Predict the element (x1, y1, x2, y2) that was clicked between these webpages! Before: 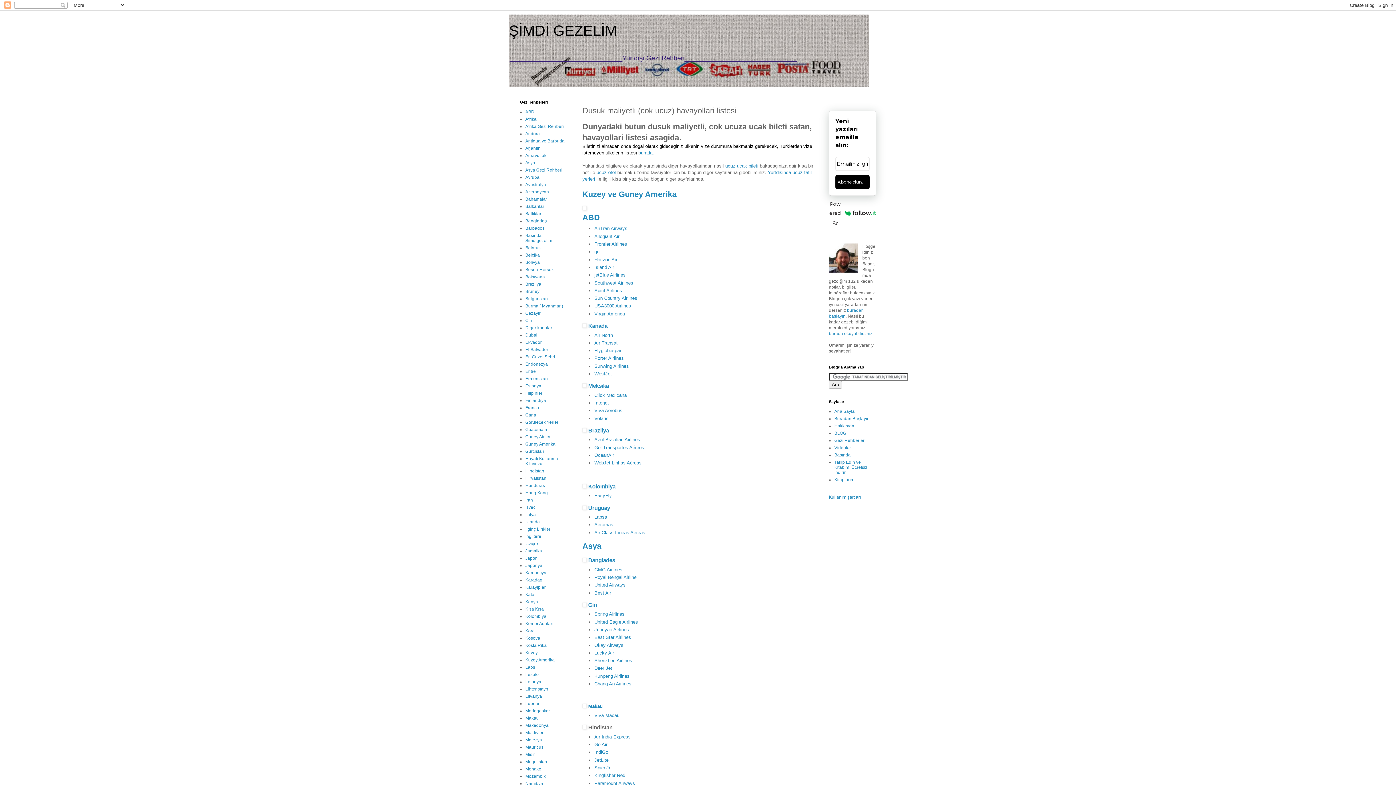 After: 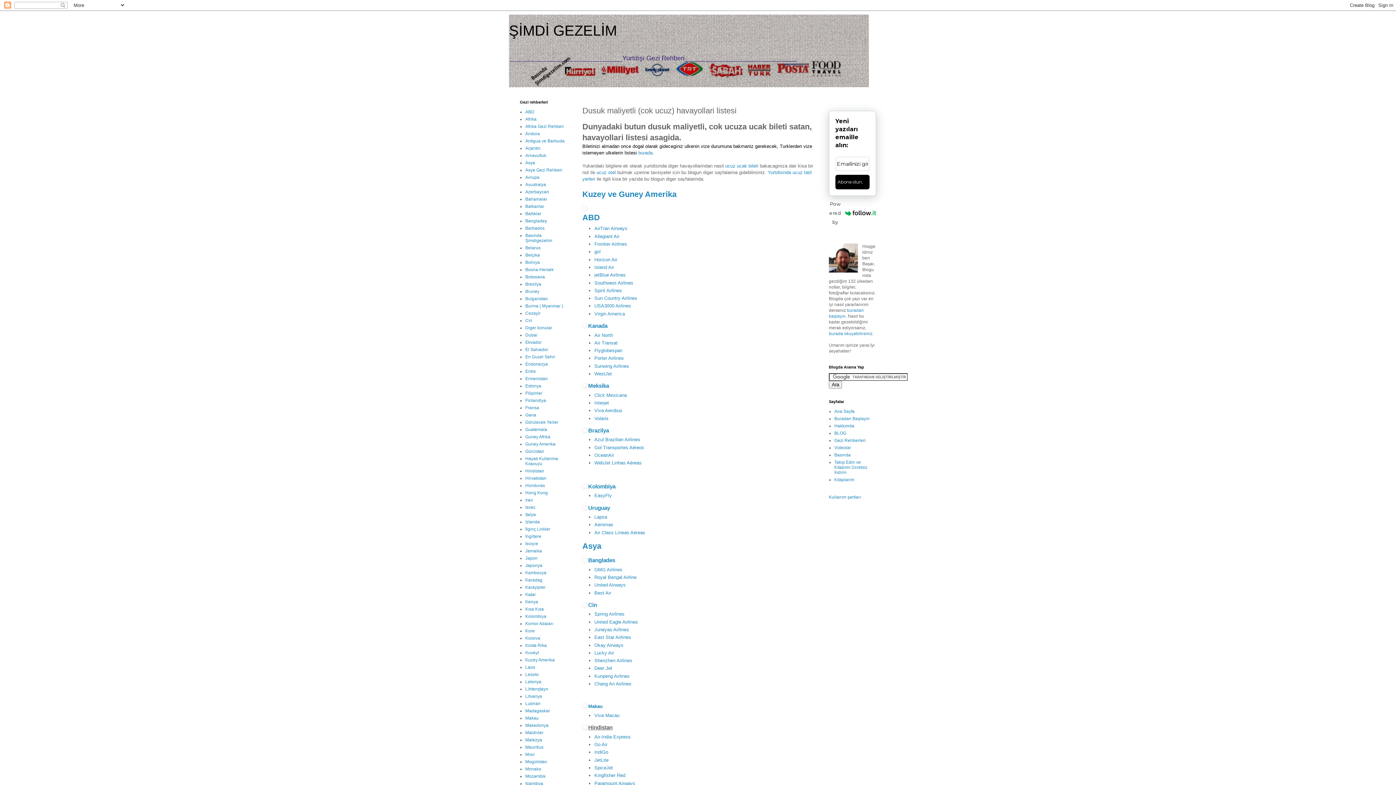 Action: label: Abone olun. bbox: (835, 174, 869, 189)